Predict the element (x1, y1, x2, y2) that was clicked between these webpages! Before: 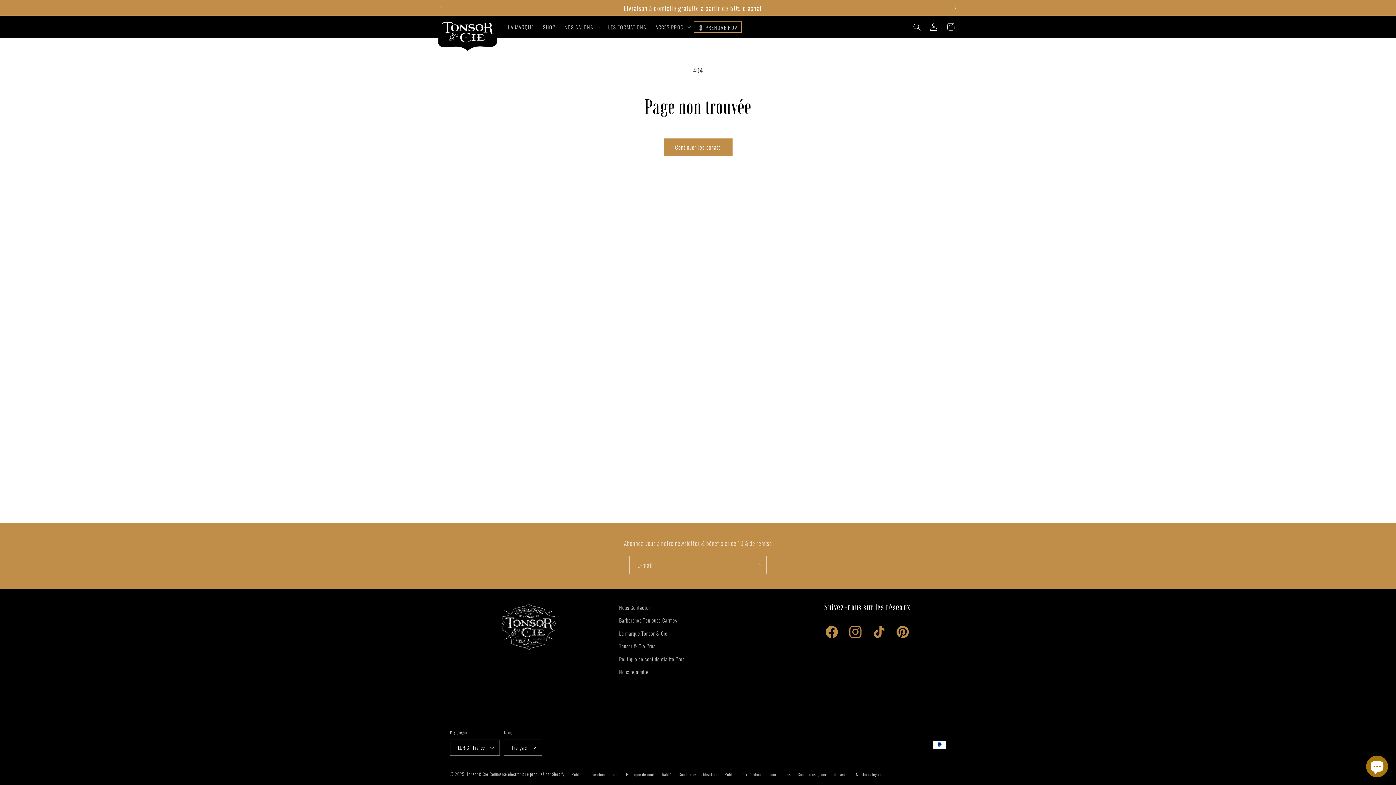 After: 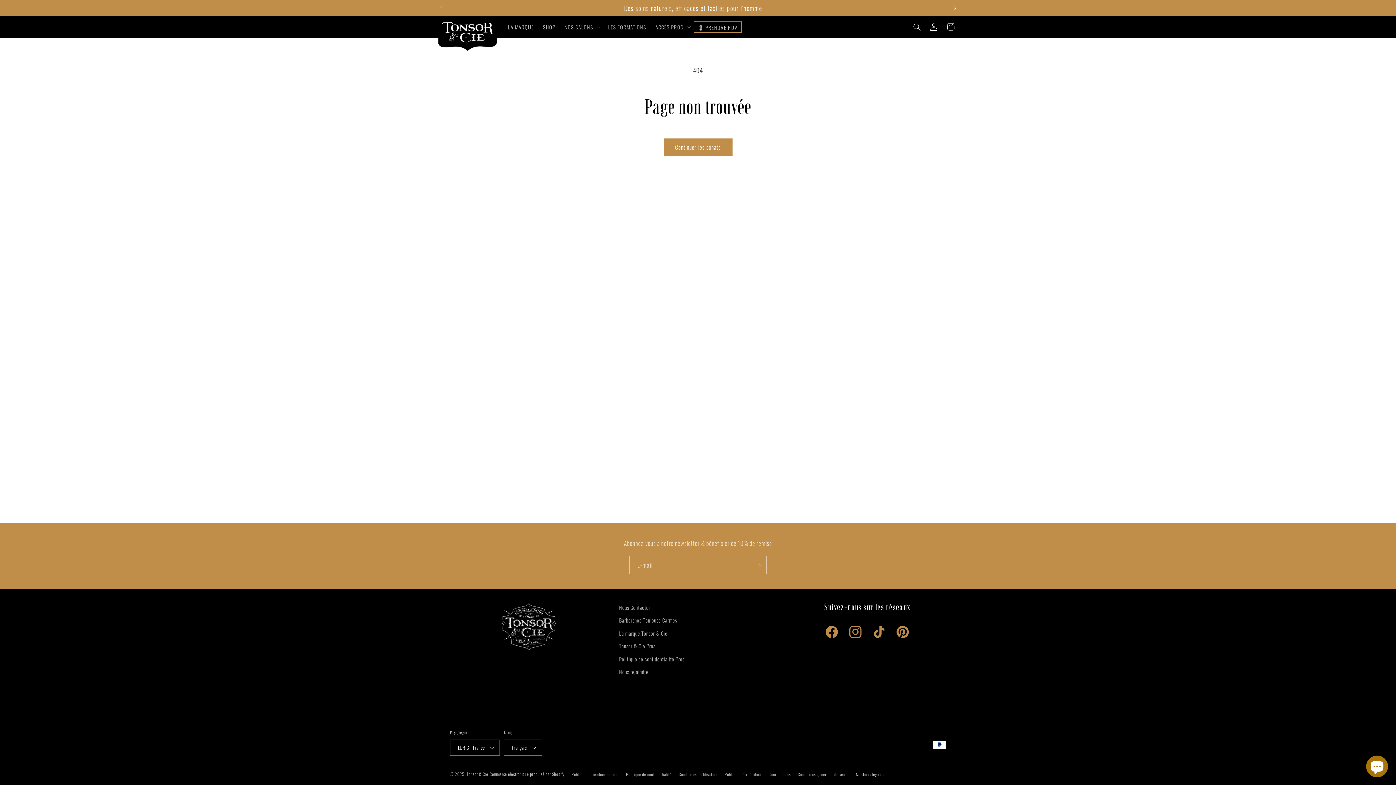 Action: label: Annonce suivante bbox: (947, 0, 963, 15)